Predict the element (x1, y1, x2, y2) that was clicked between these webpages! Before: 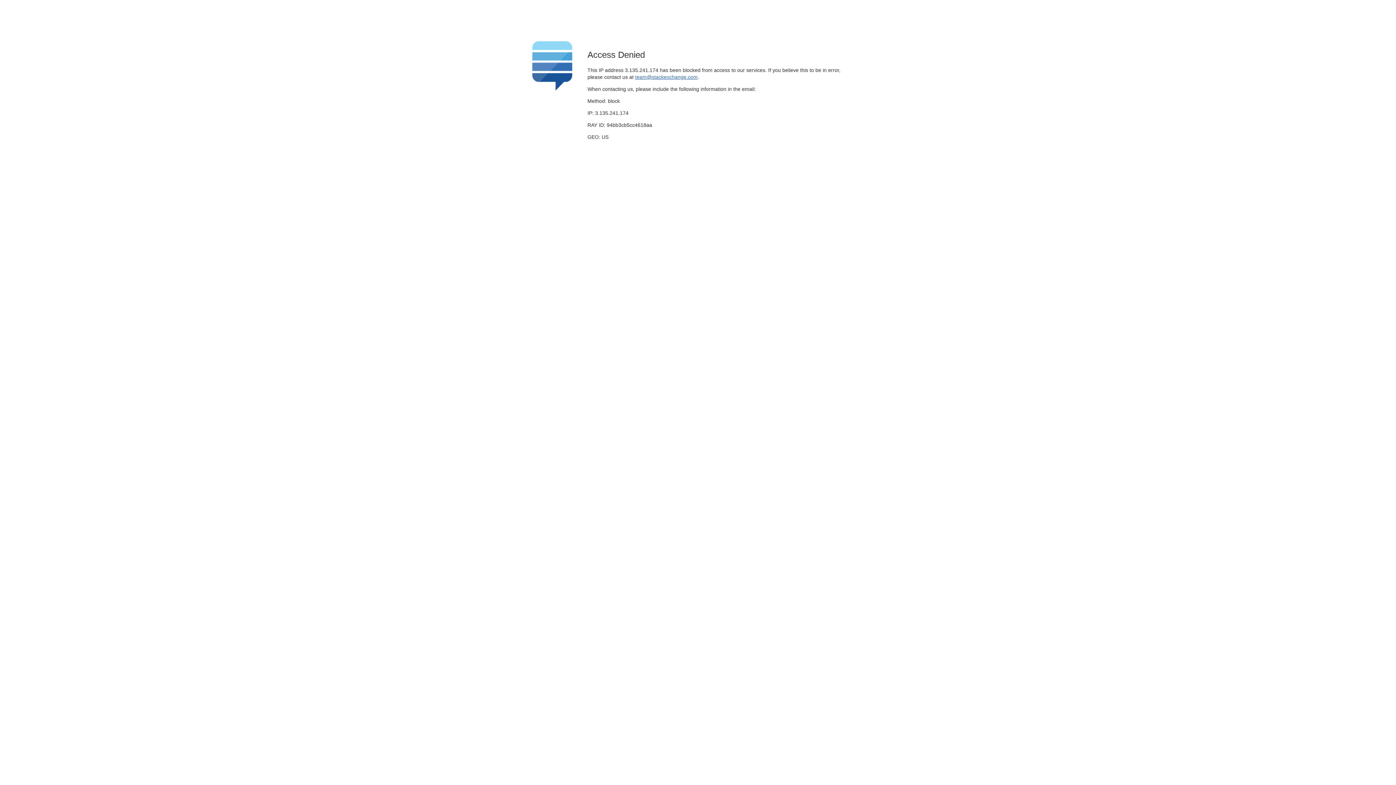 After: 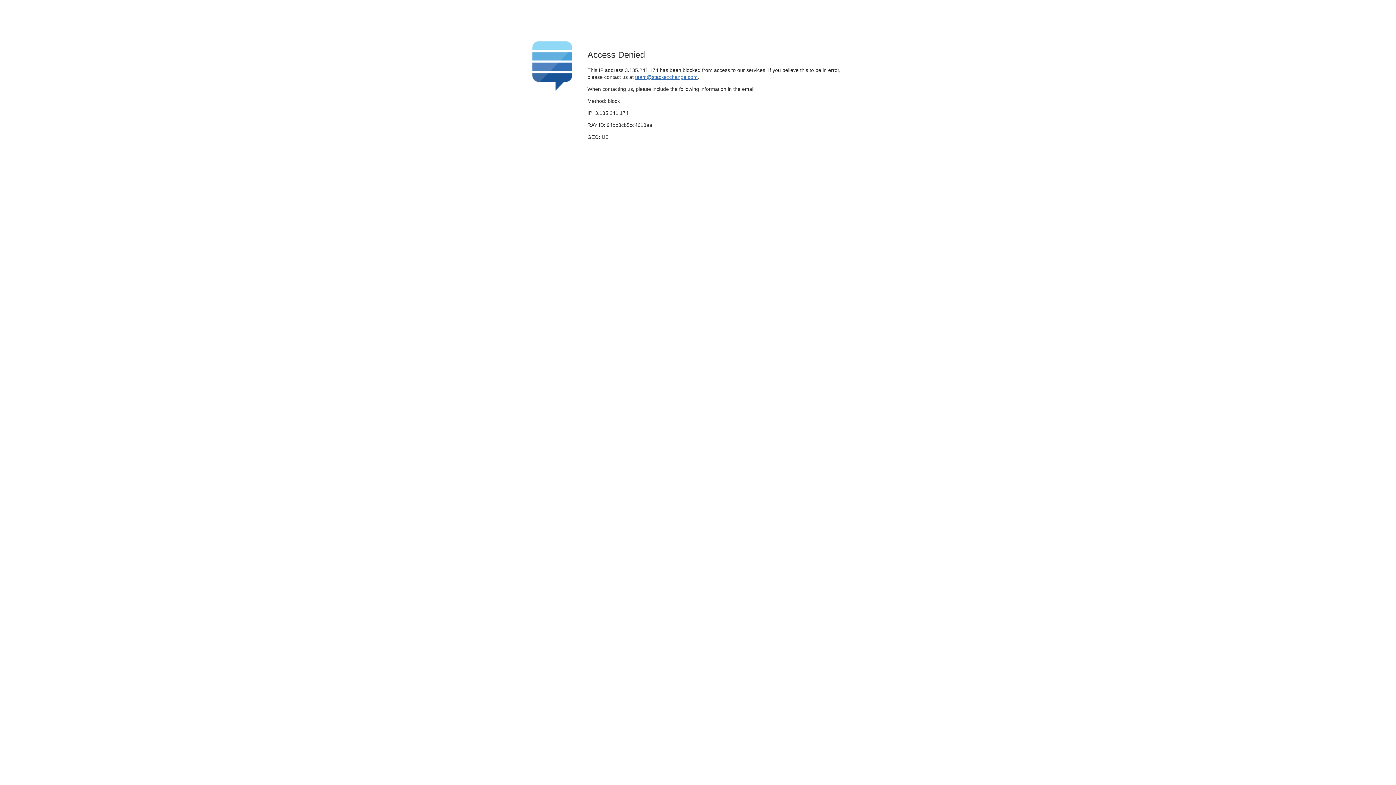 Action: bbox: (635, 74, 697, 79) label: team@stackexchange.com